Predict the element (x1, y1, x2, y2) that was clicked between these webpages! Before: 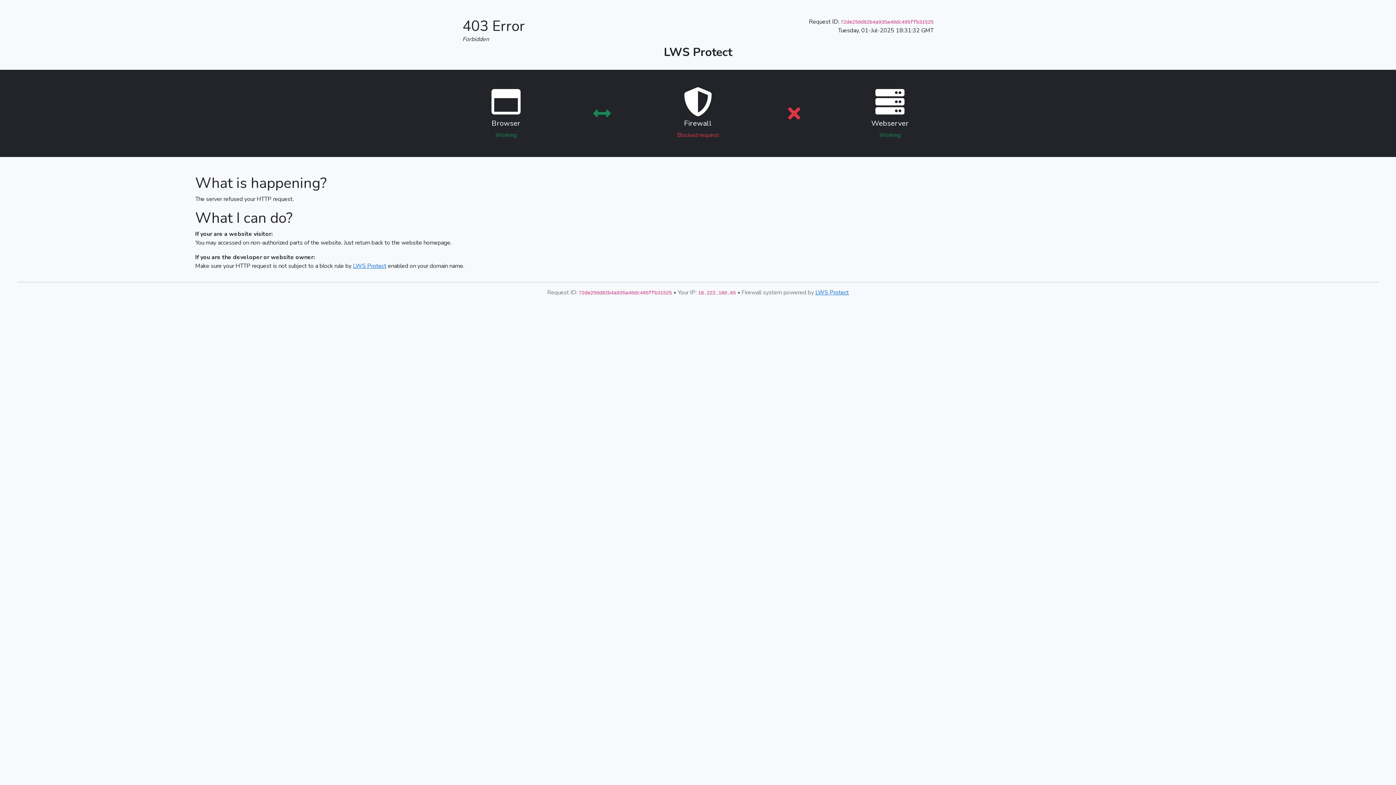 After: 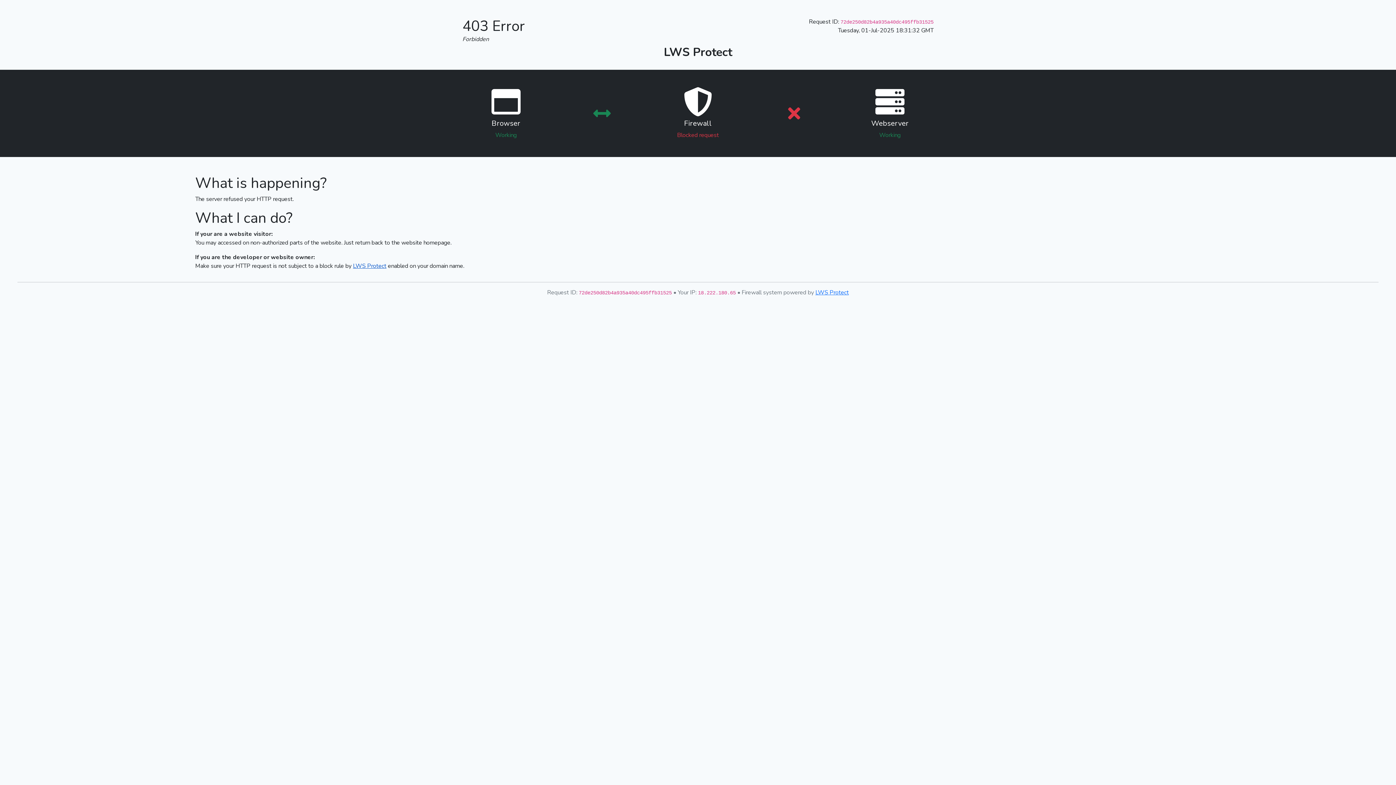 Action: label: LWS Protect bbox: (353, 262, 386, 270)